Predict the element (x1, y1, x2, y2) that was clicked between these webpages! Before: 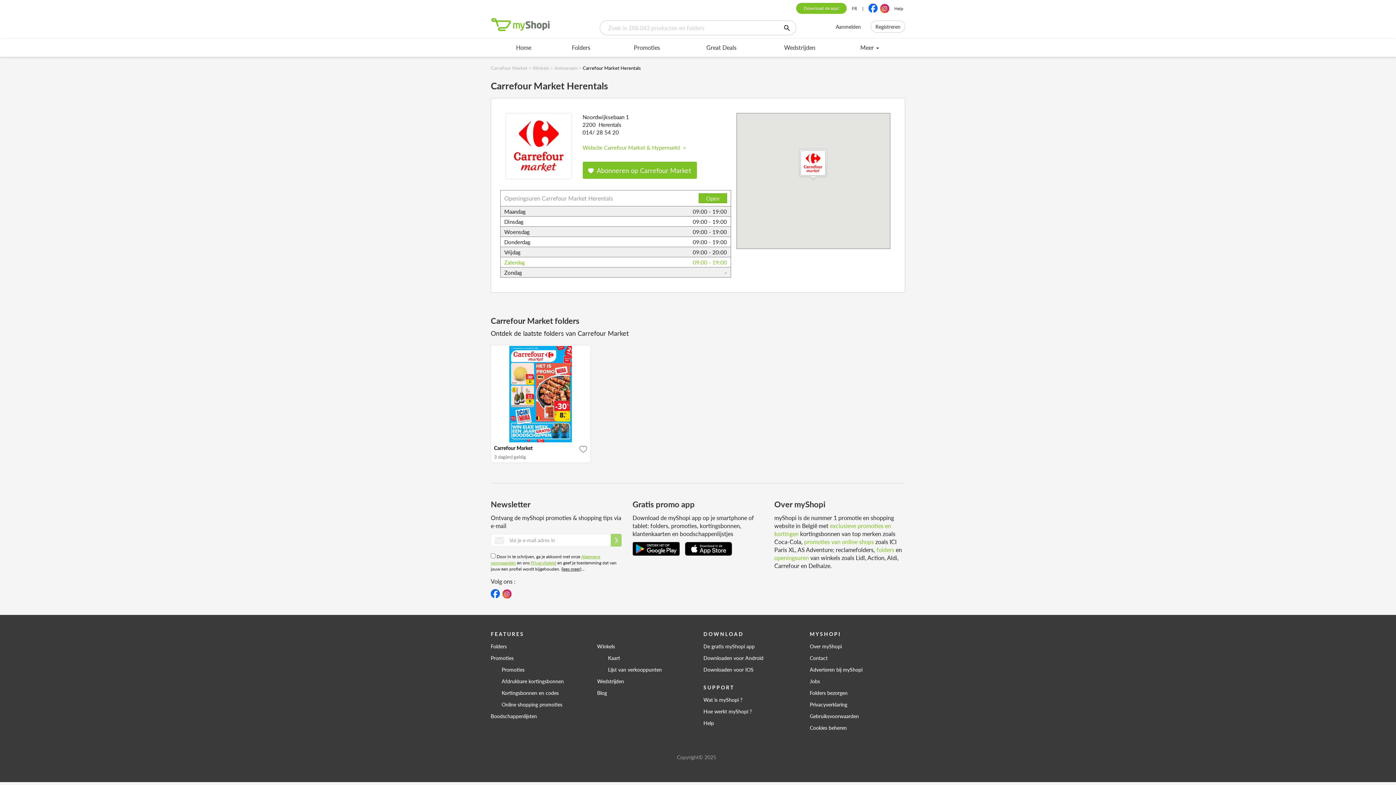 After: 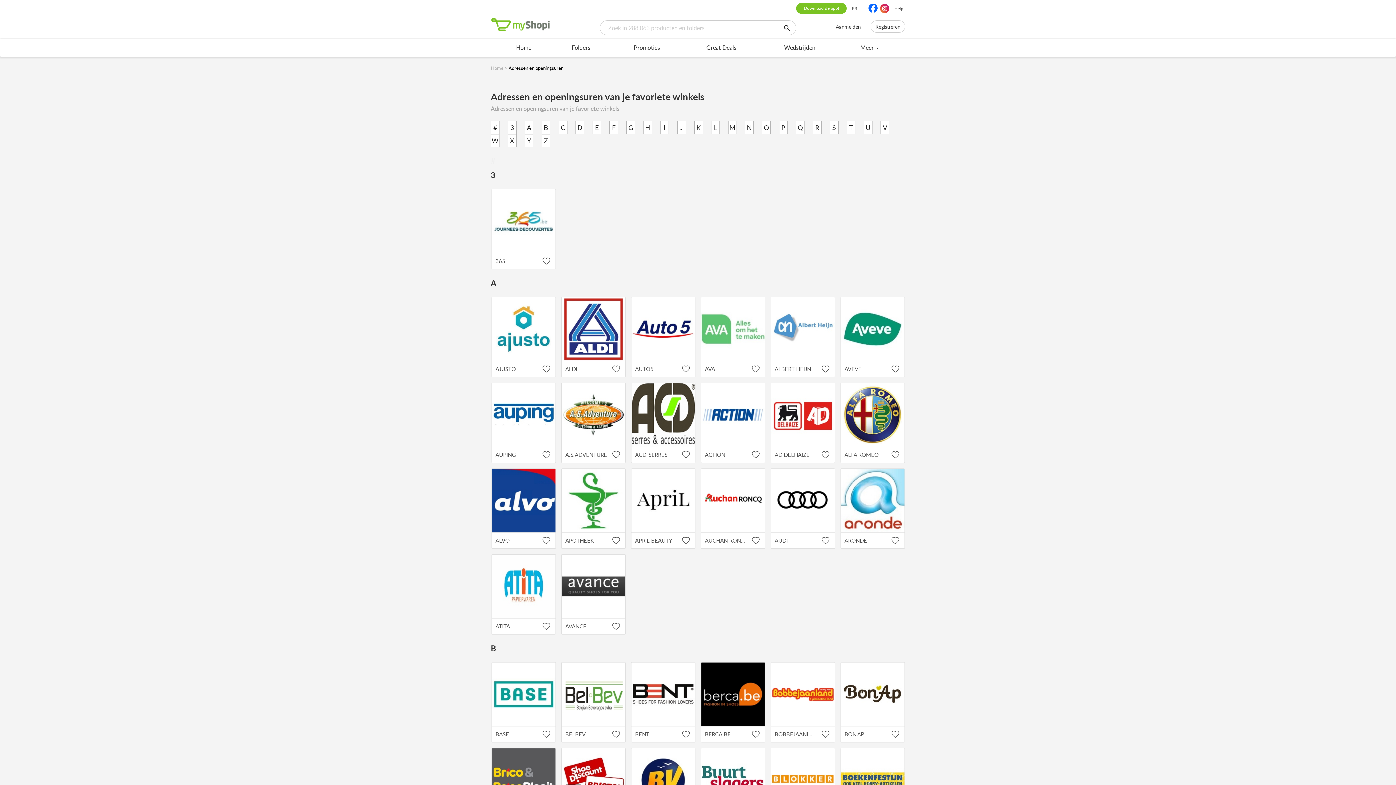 Action: label: Lijst van verkooppunten bbox: (608, 663, 692, 675)